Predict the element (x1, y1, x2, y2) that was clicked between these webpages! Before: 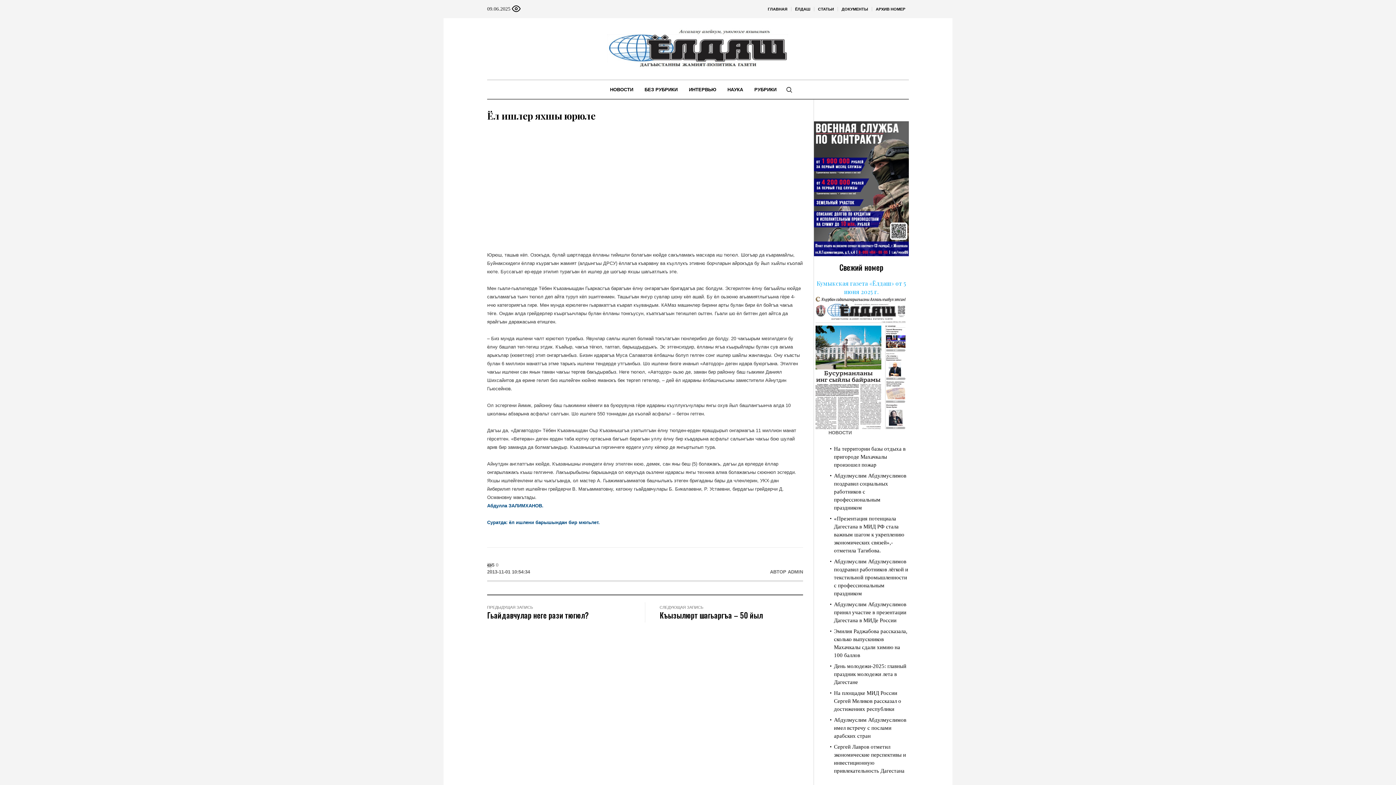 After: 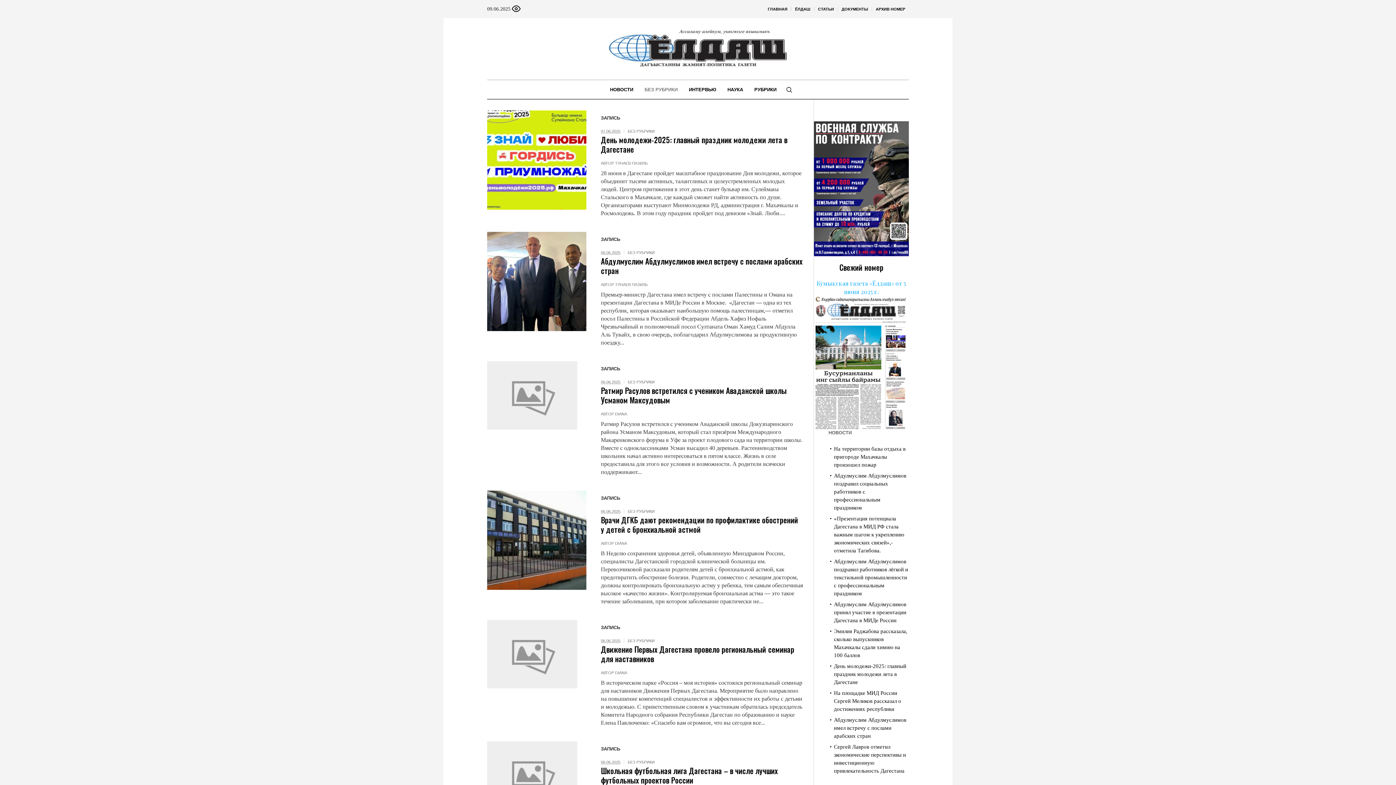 Action: label: БЕЗ РУБРИКИ bbox: (639, 80, 683, 98)